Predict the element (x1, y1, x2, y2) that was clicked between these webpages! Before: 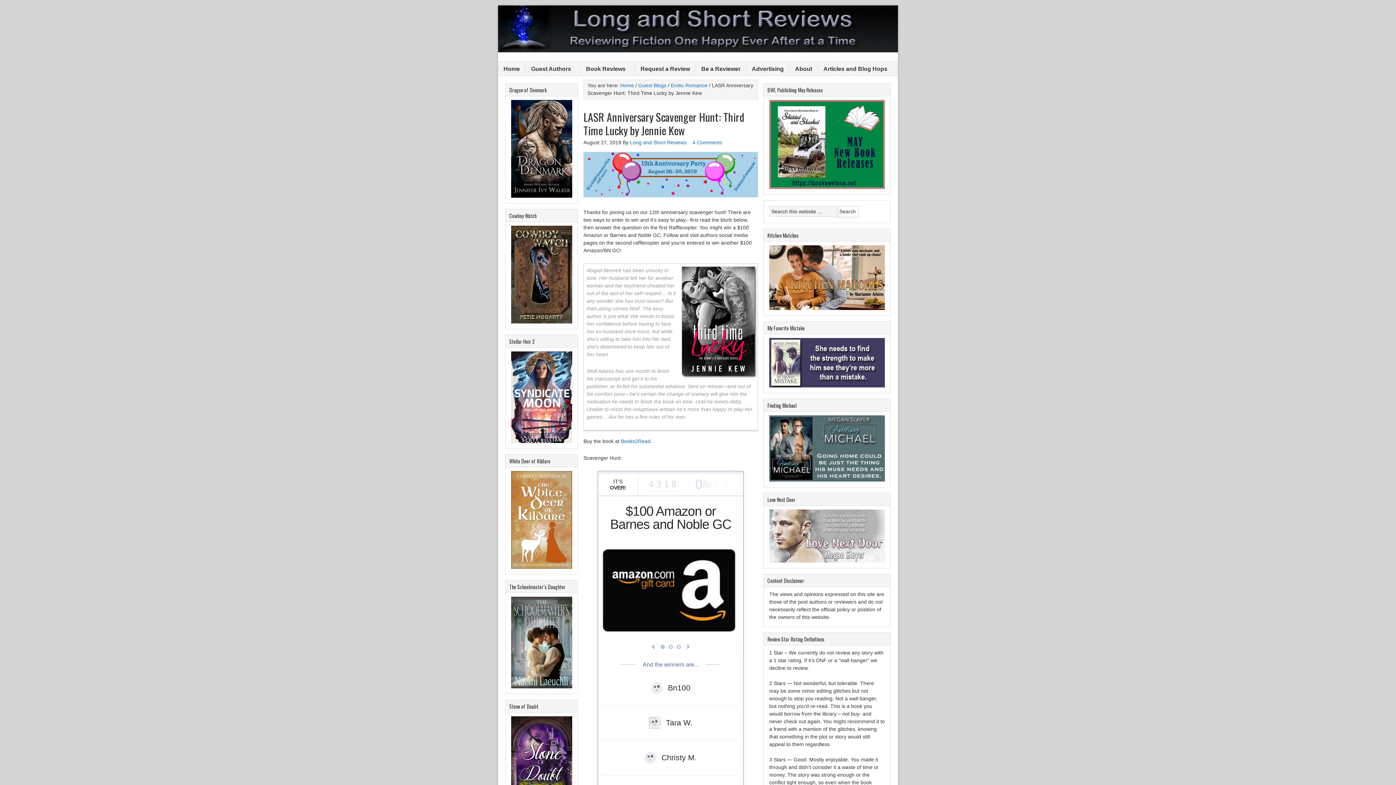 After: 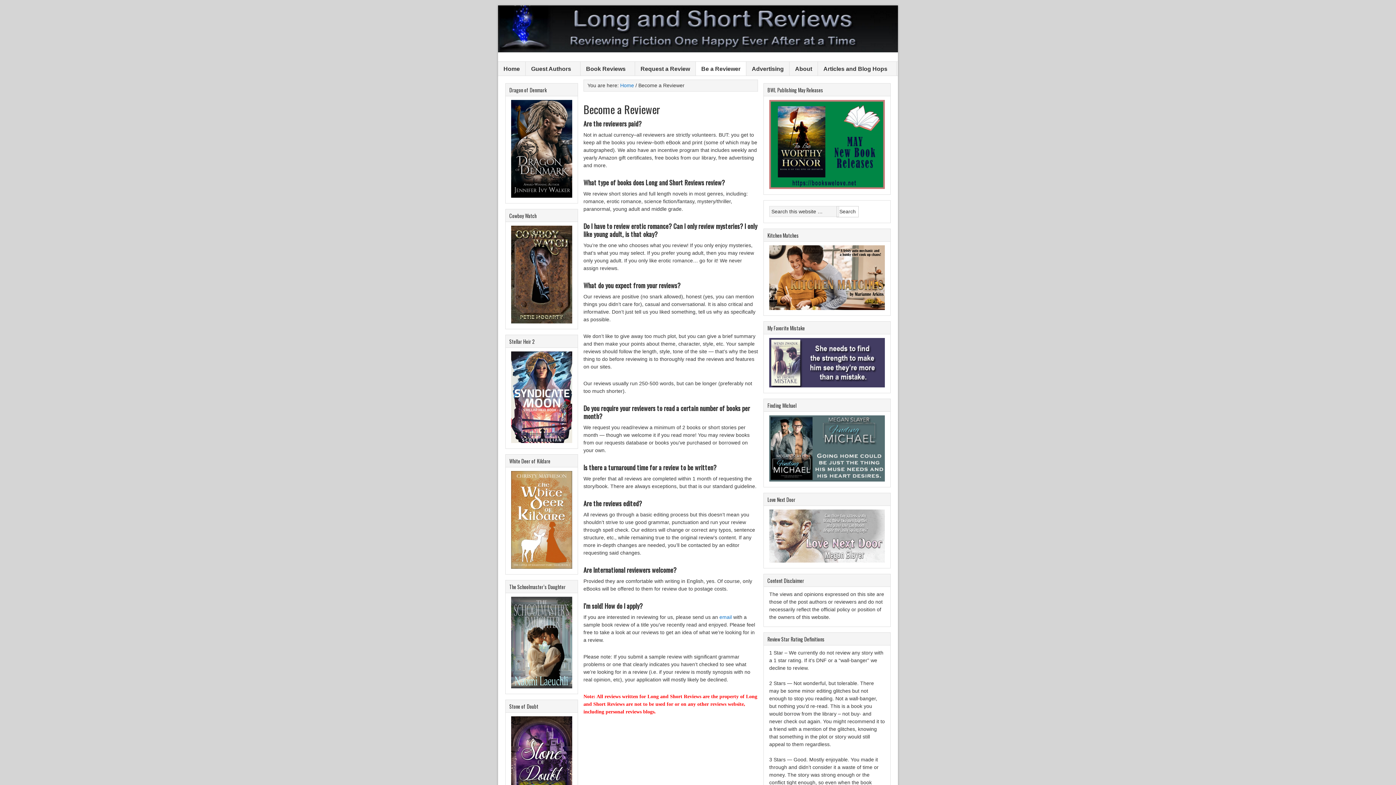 Action: bbox: (696, 61, 746, 75) label: Be a Reviewer